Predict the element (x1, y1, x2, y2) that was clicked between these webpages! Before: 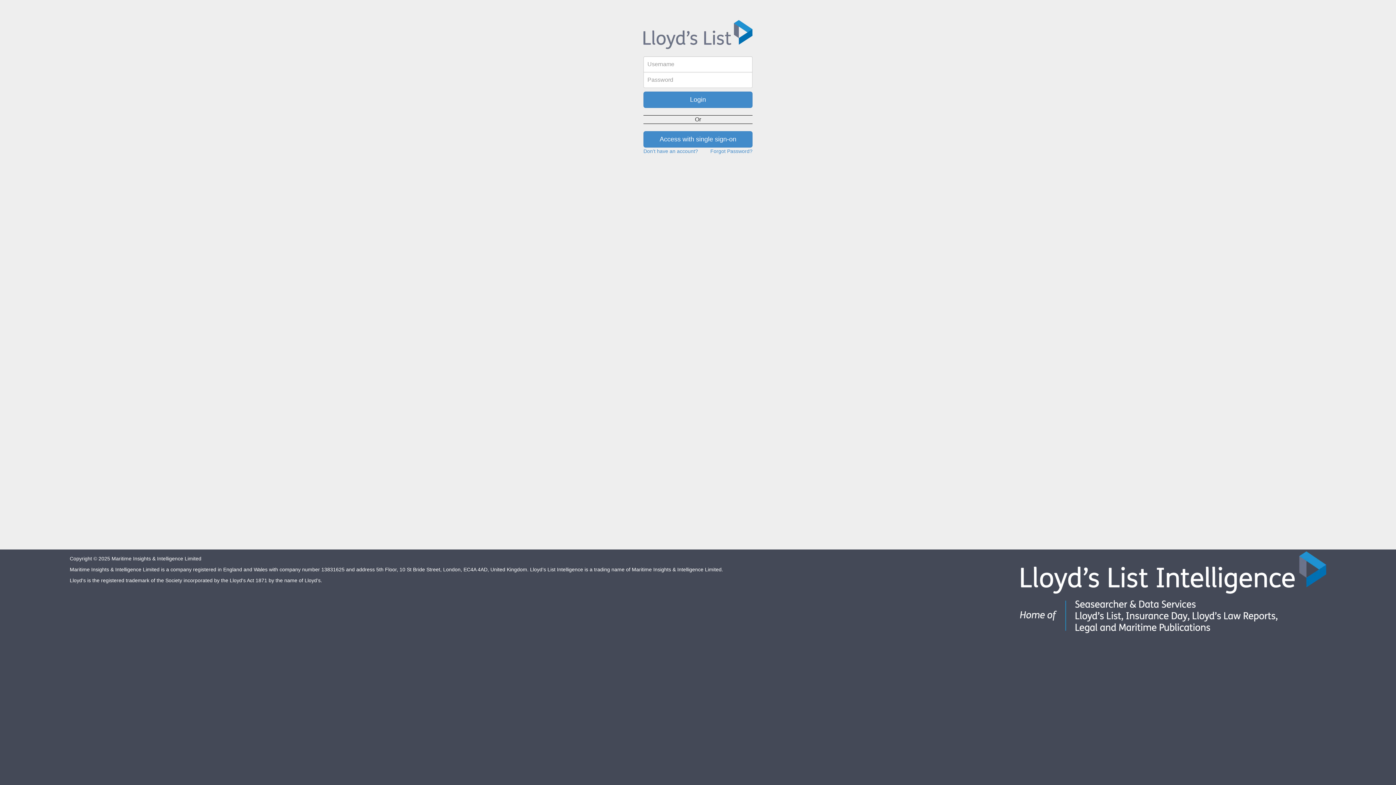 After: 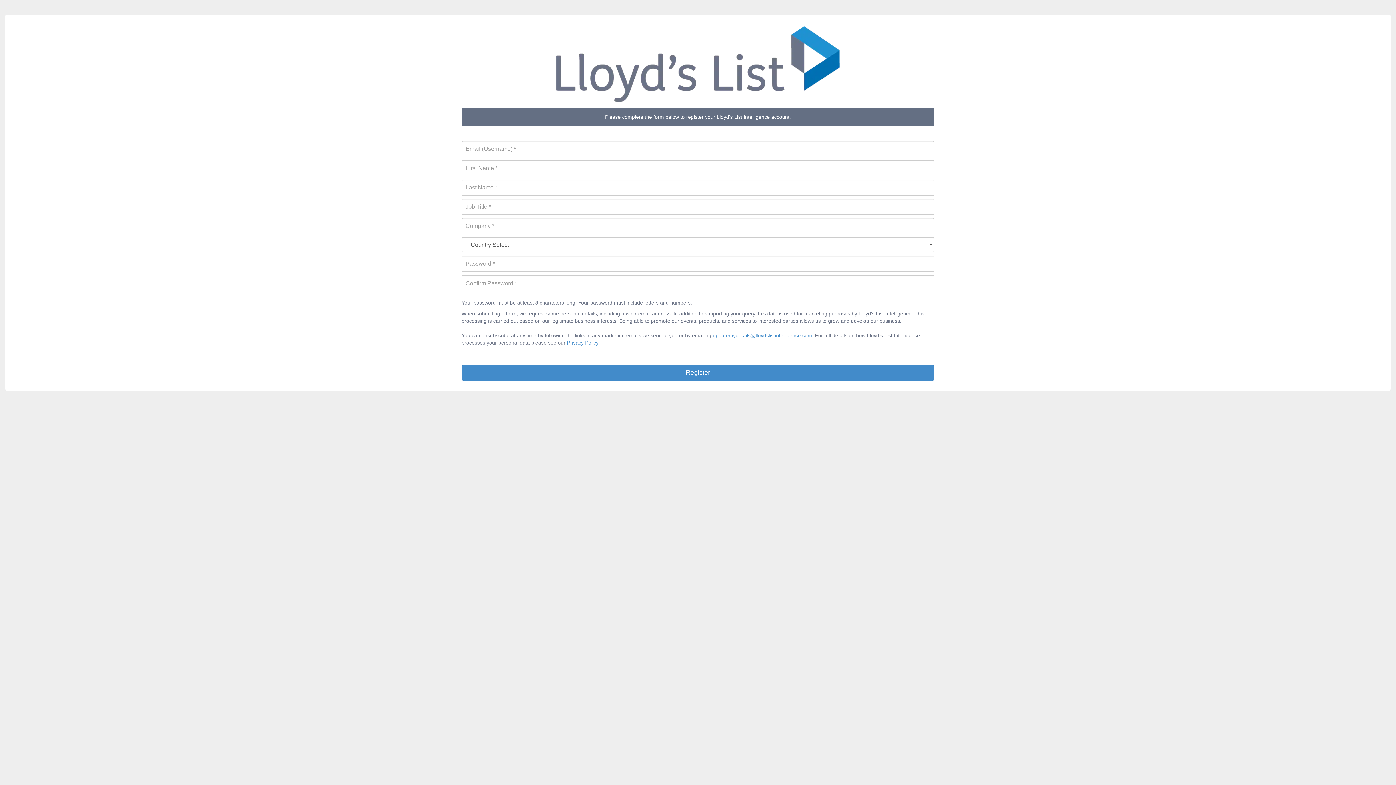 Action: bbox: (643, 148, 698, 154) label: Don't have an account?